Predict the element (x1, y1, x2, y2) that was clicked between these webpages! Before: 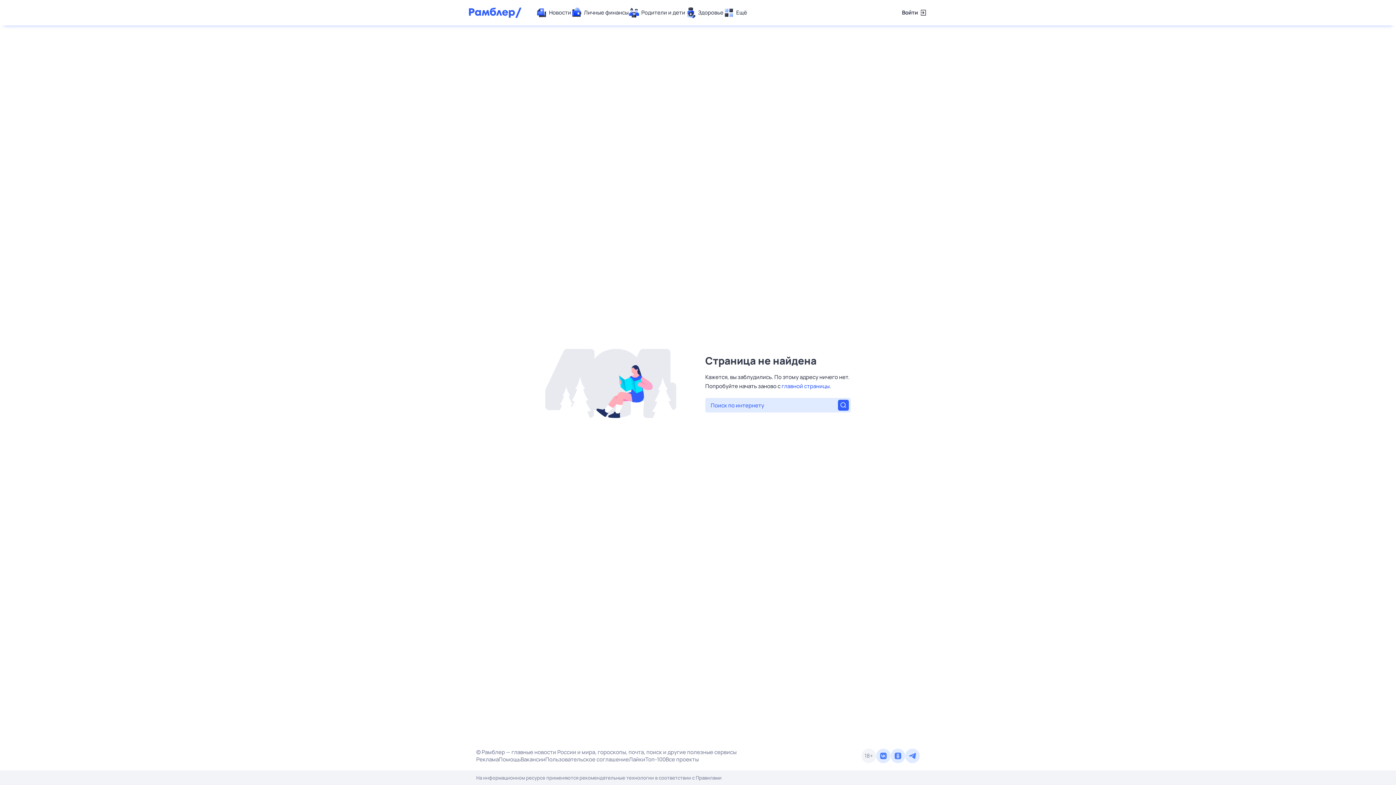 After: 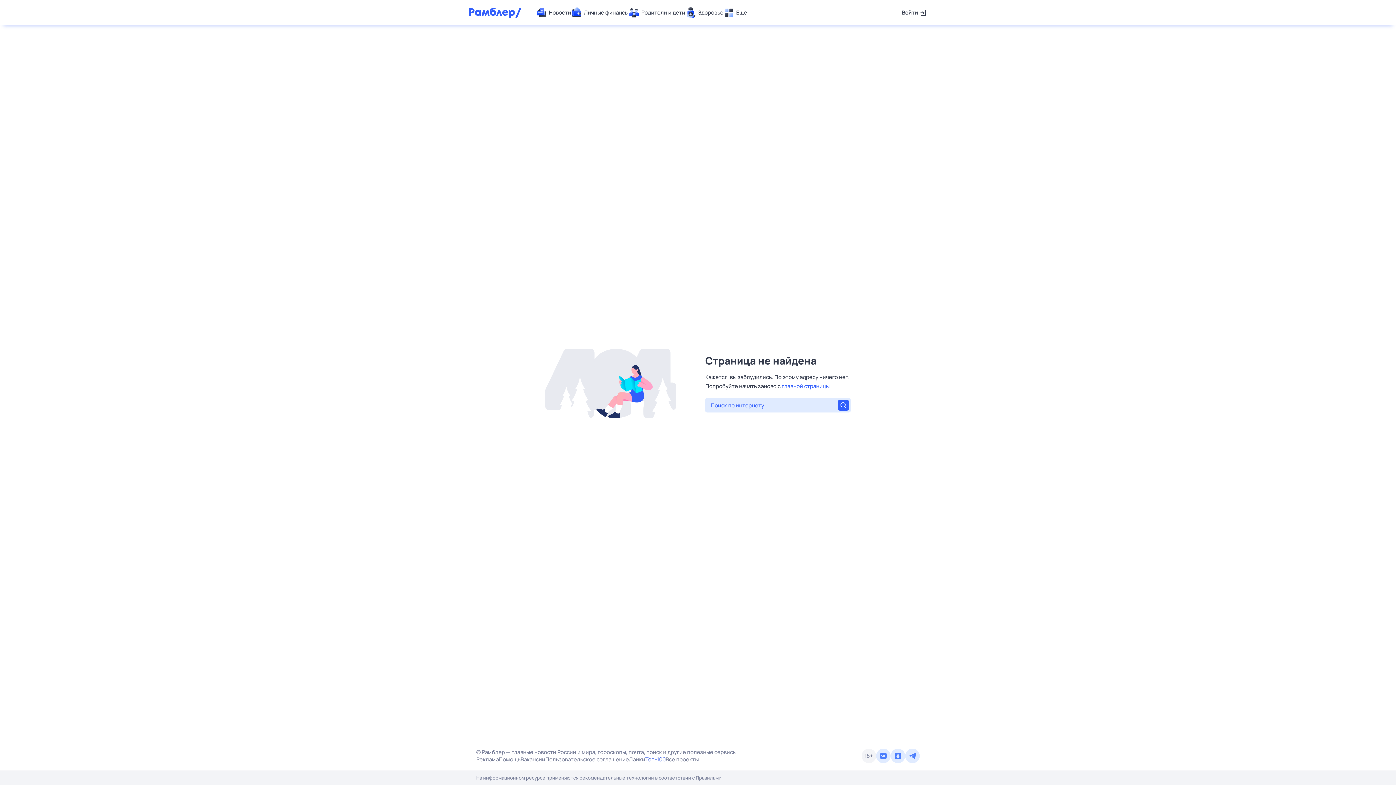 Action: bbox: (645, 756, 665, 763) label: Топ-100